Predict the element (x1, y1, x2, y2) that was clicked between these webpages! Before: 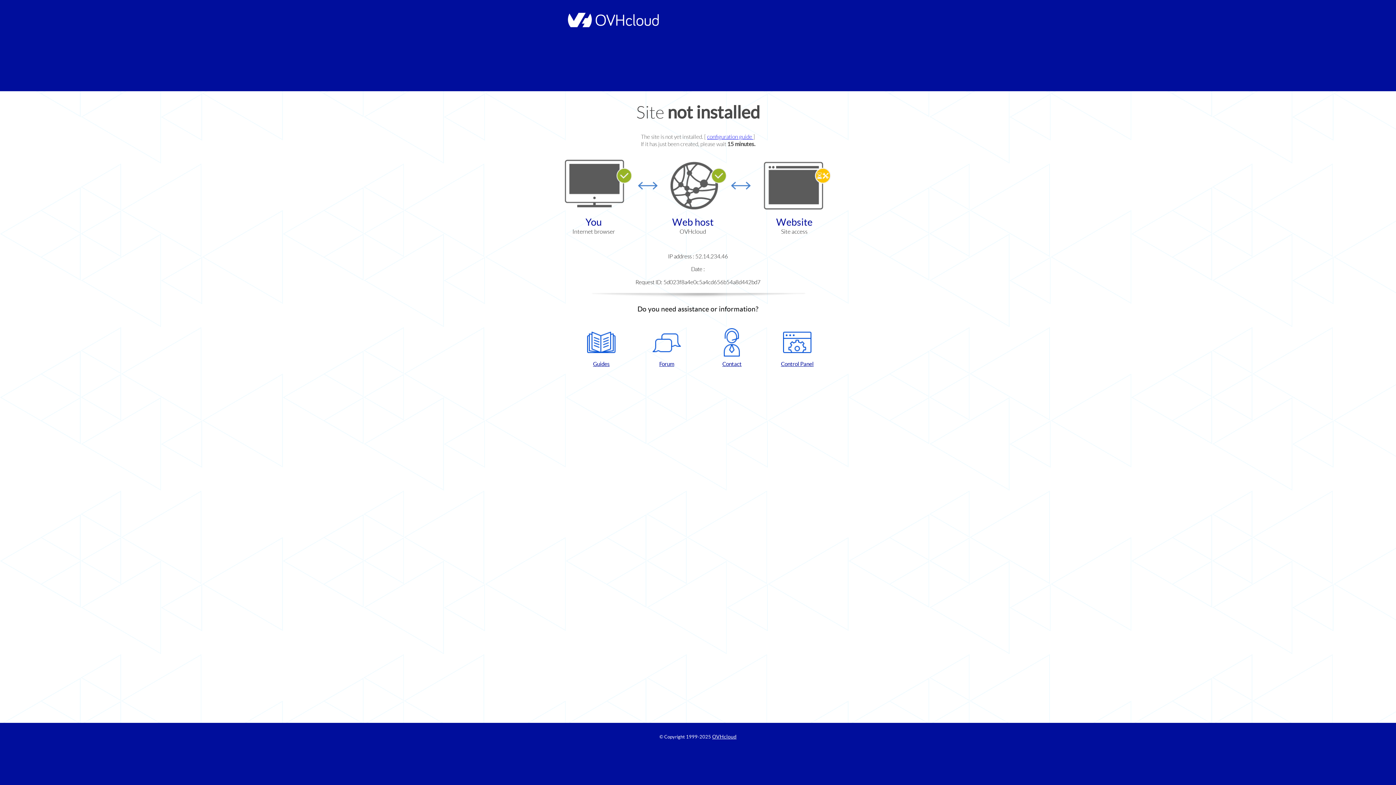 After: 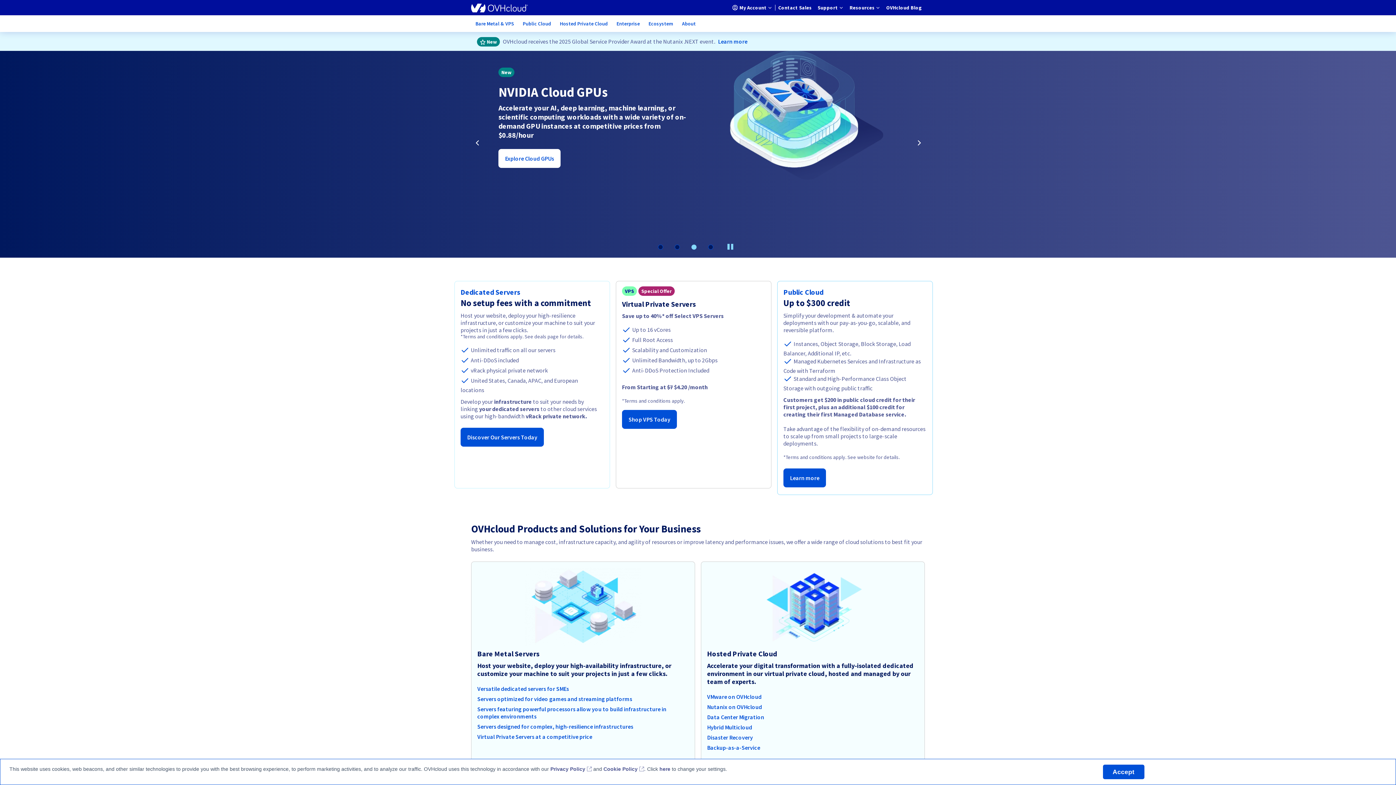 Action: bbox: (712, 734, 736, 740) label: OVHcloud